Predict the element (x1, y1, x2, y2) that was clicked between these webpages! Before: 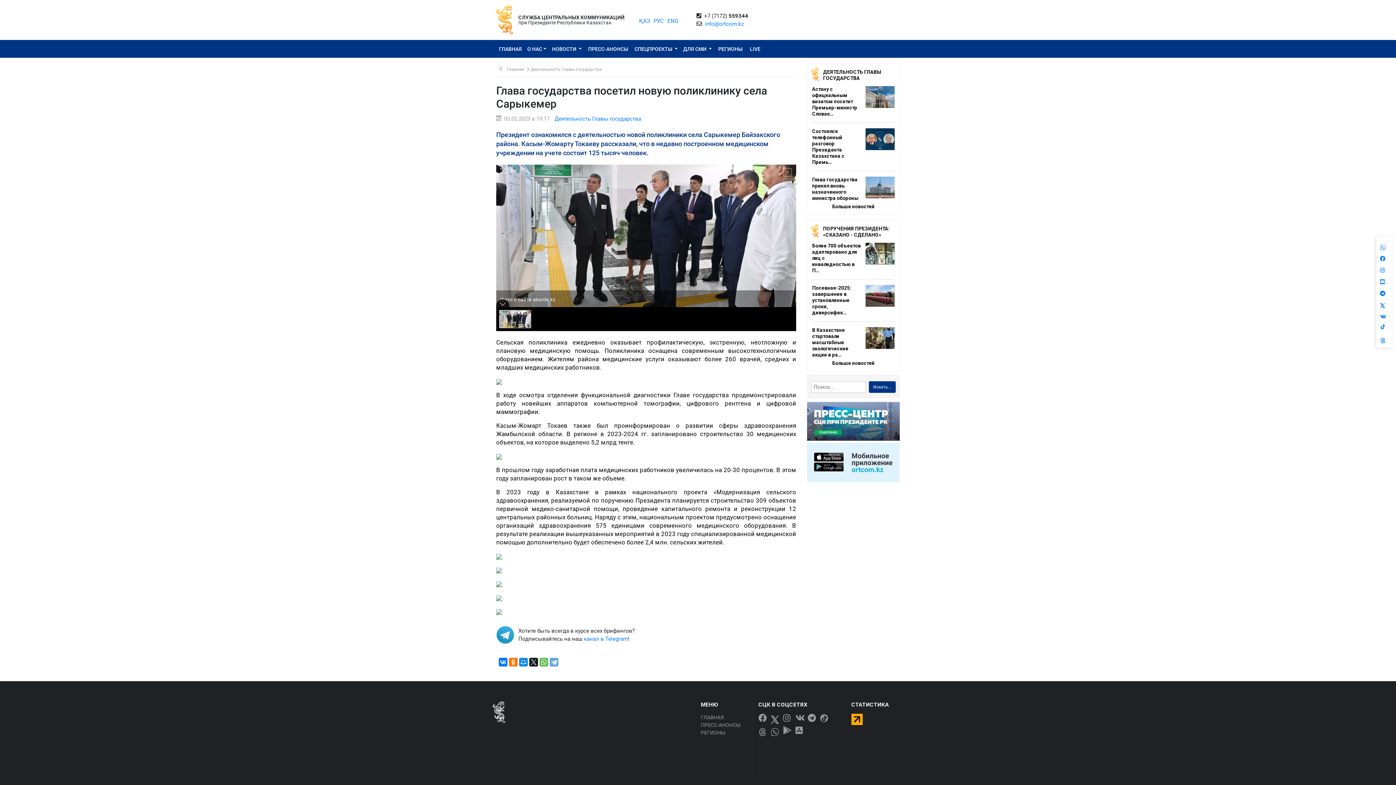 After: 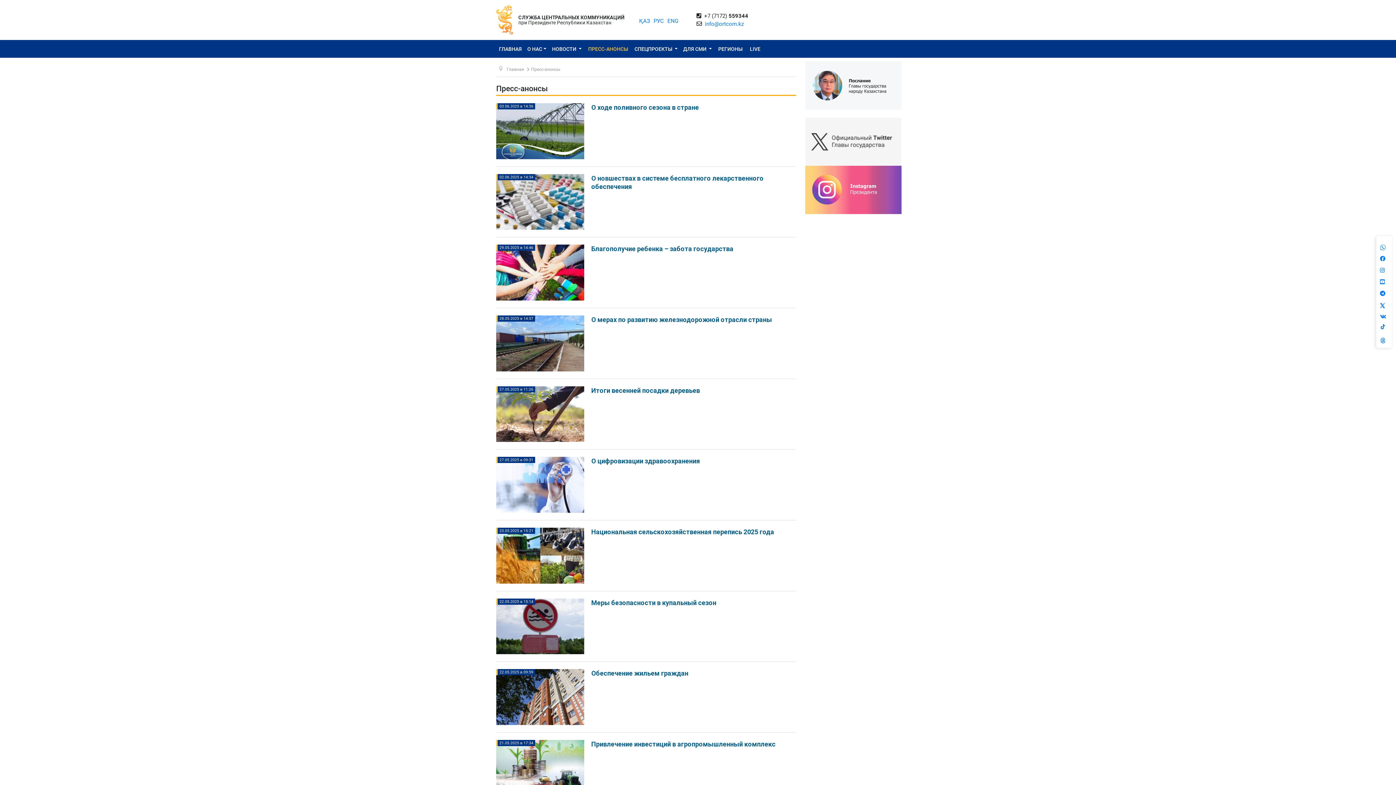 Action: label: ПРЕСС-АНОНСЫ bbox: (701, 721, 749, 729)